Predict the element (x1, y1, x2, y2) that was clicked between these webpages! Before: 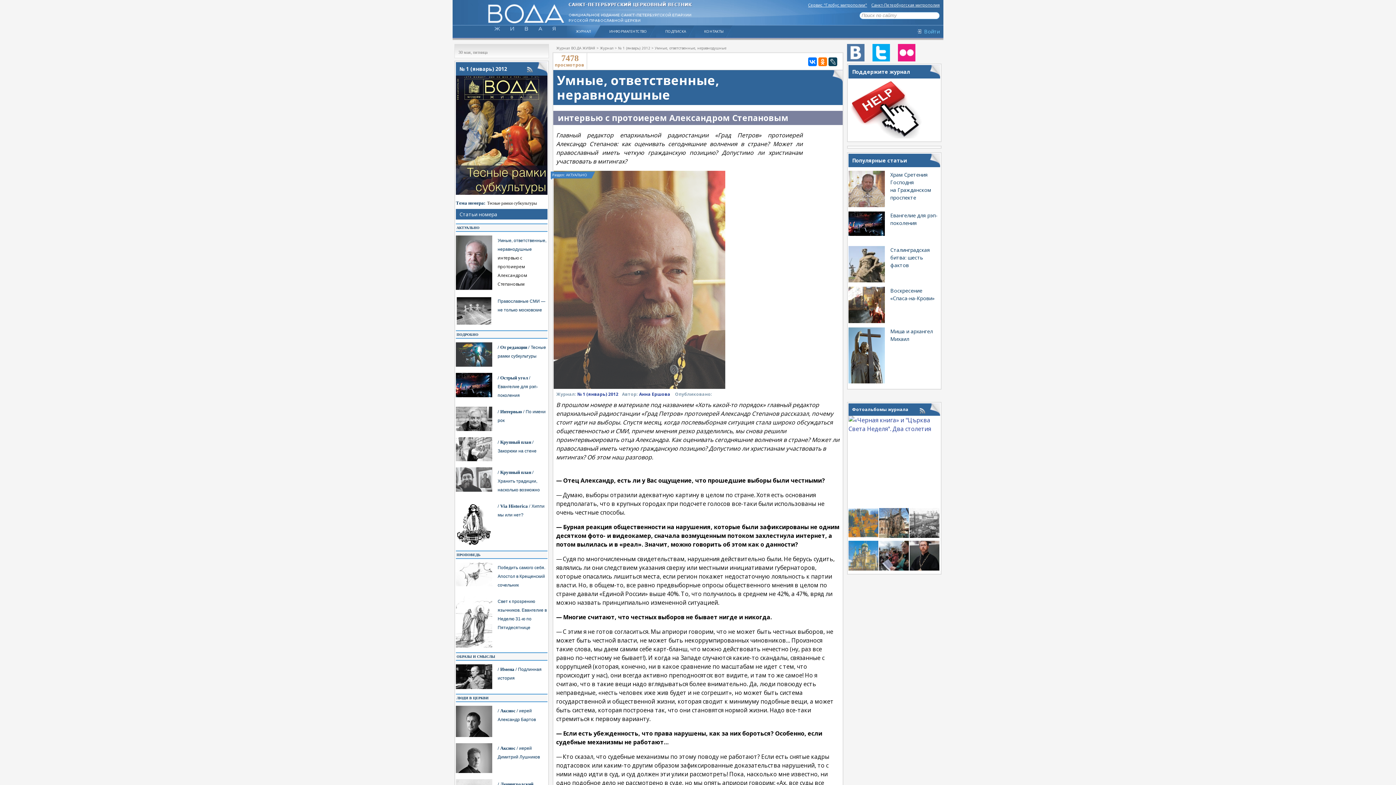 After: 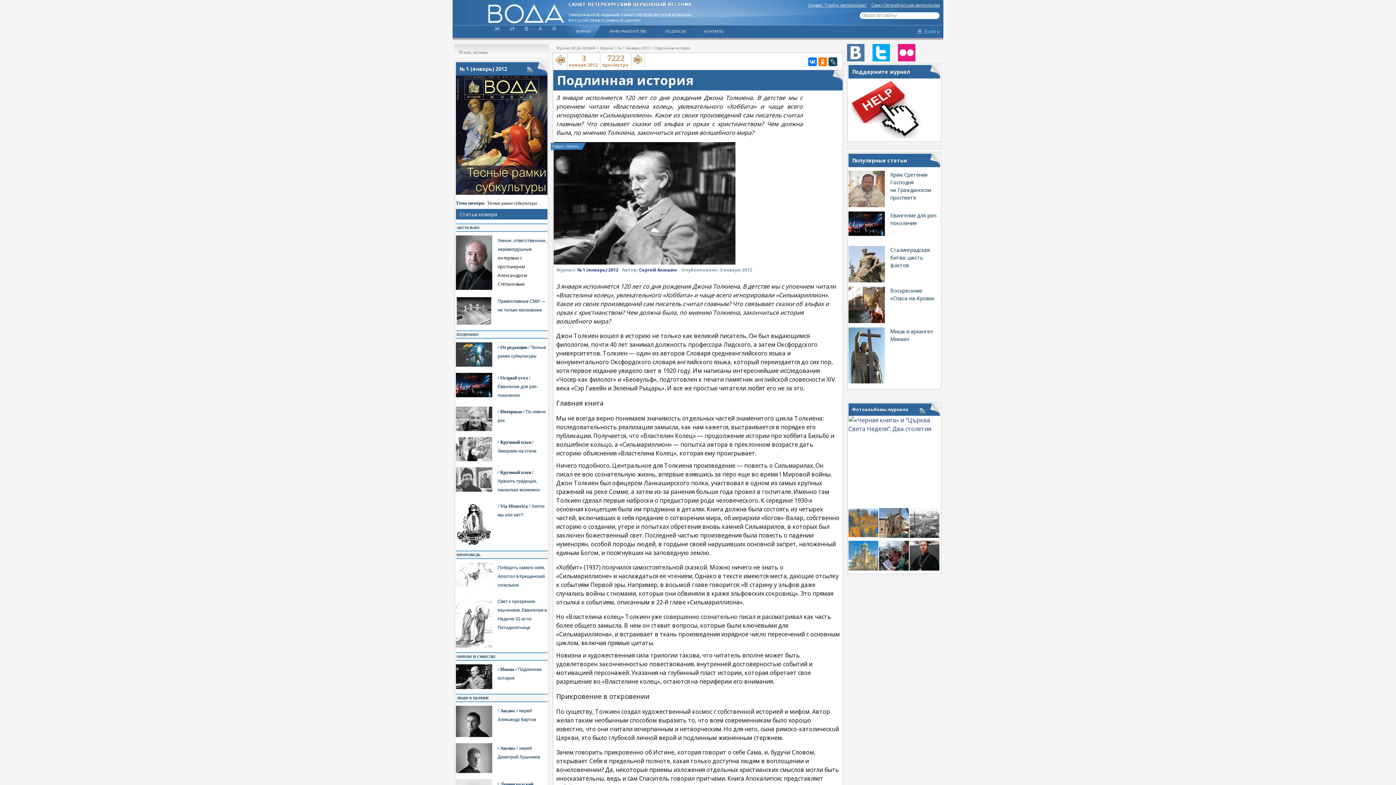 Action: bbox: (456, 683, 492, 691)